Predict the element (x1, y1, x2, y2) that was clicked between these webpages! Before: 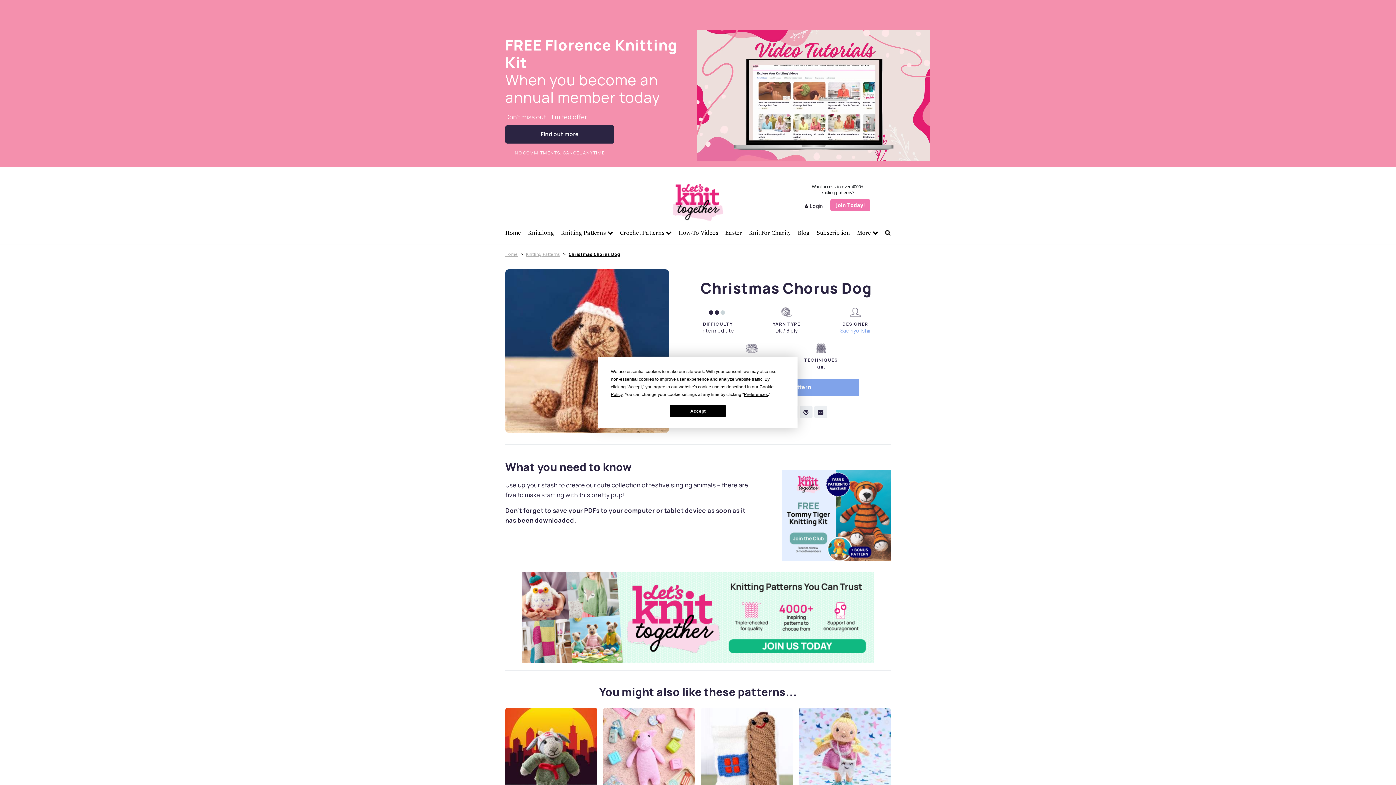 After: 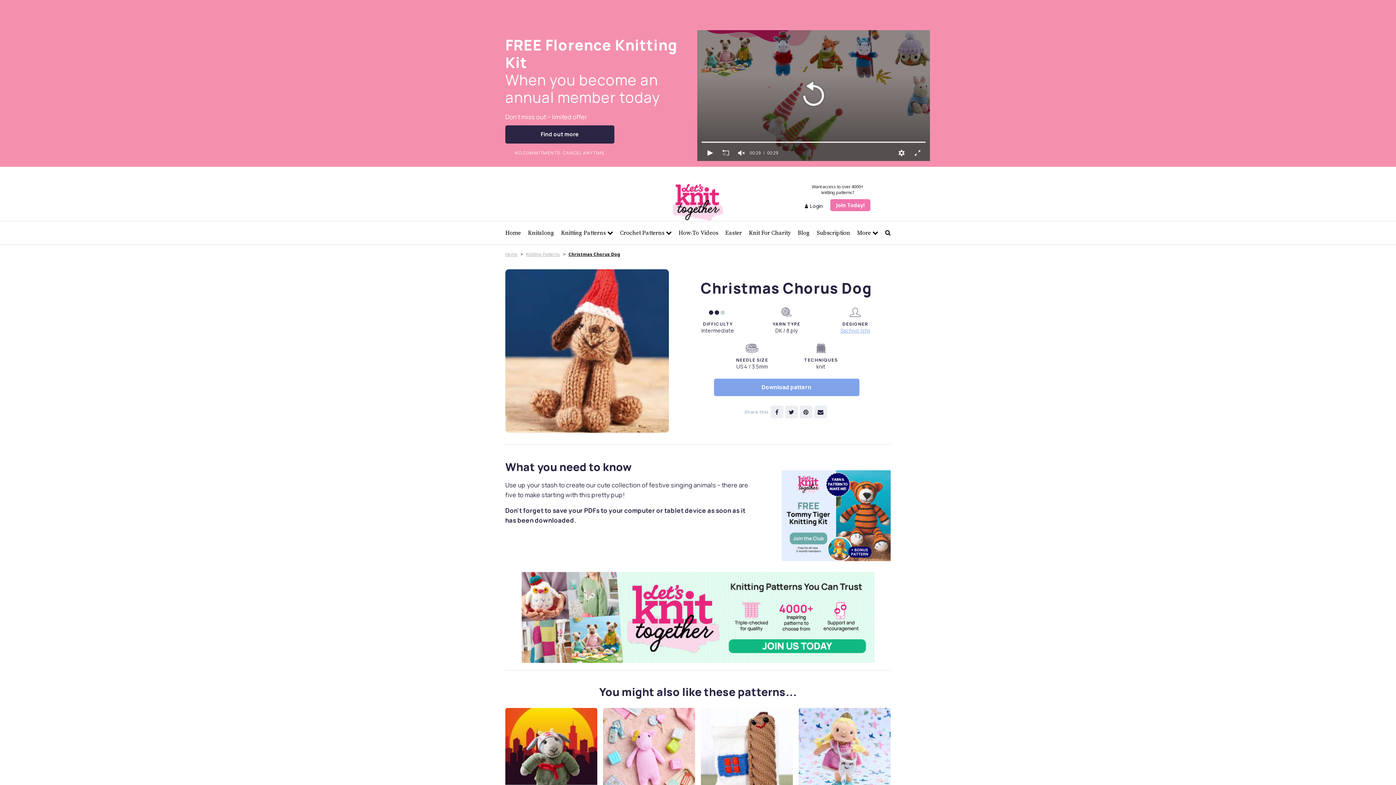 Action: label: Accept bbox: (670, 405, 726, 417)